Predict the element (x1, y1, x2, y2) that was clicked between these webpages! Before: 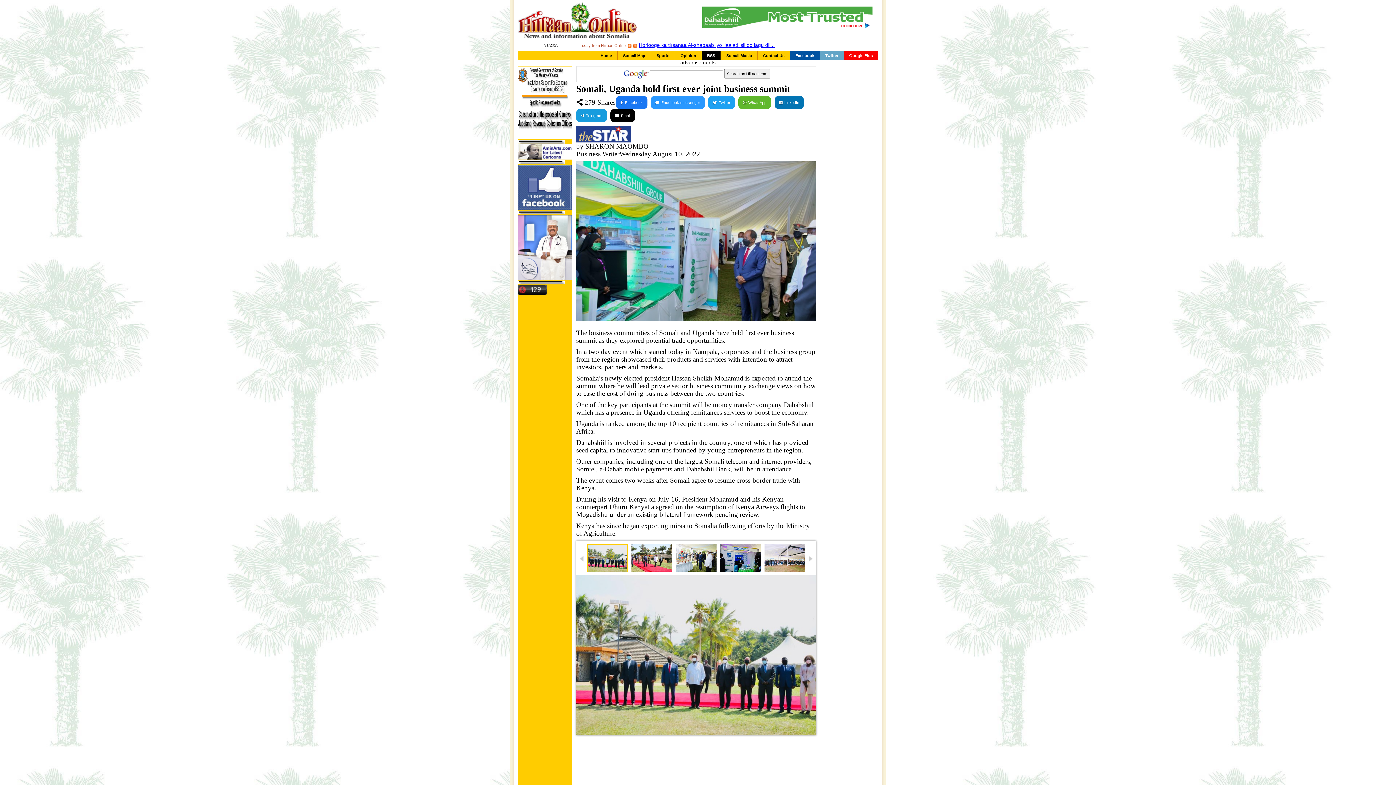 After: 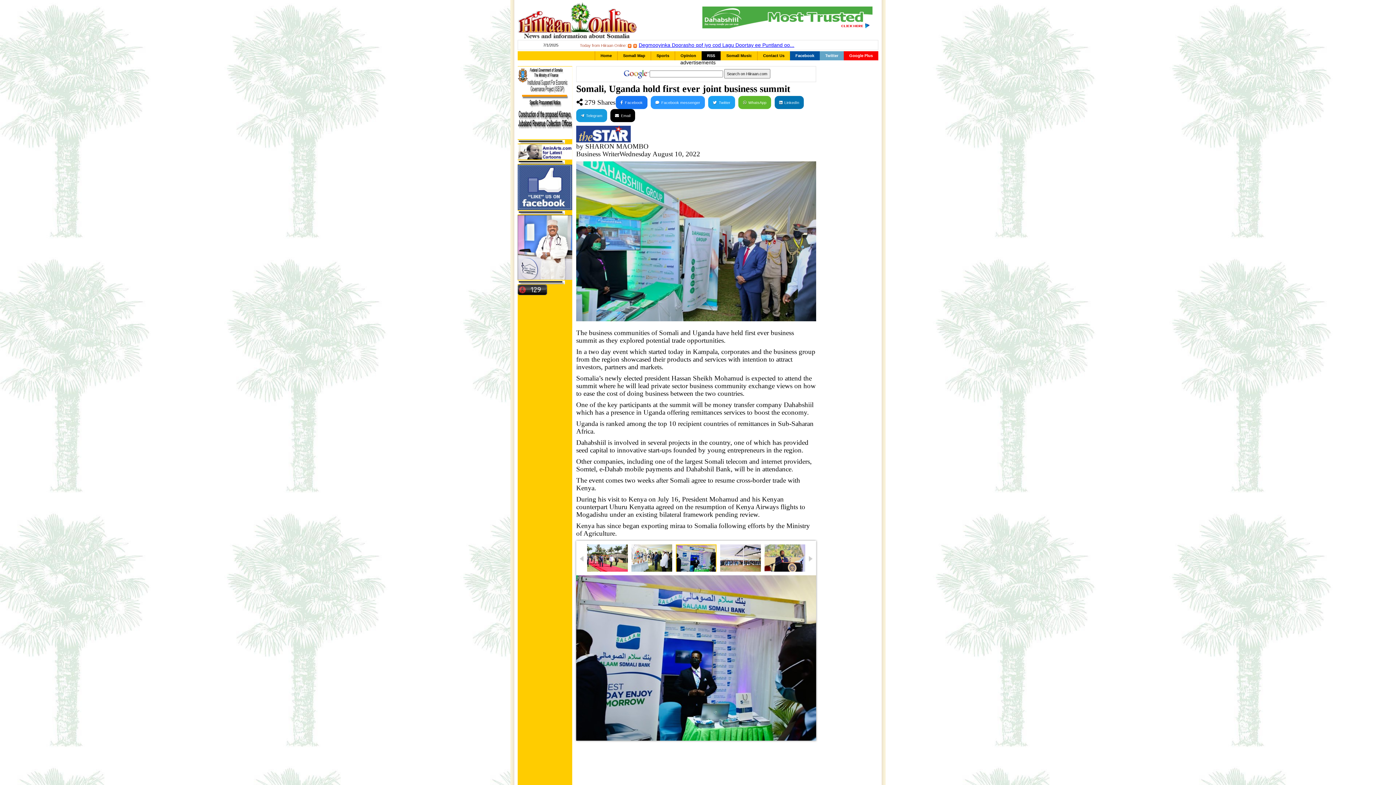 Action: bbox: (720, 544, 761, 572)